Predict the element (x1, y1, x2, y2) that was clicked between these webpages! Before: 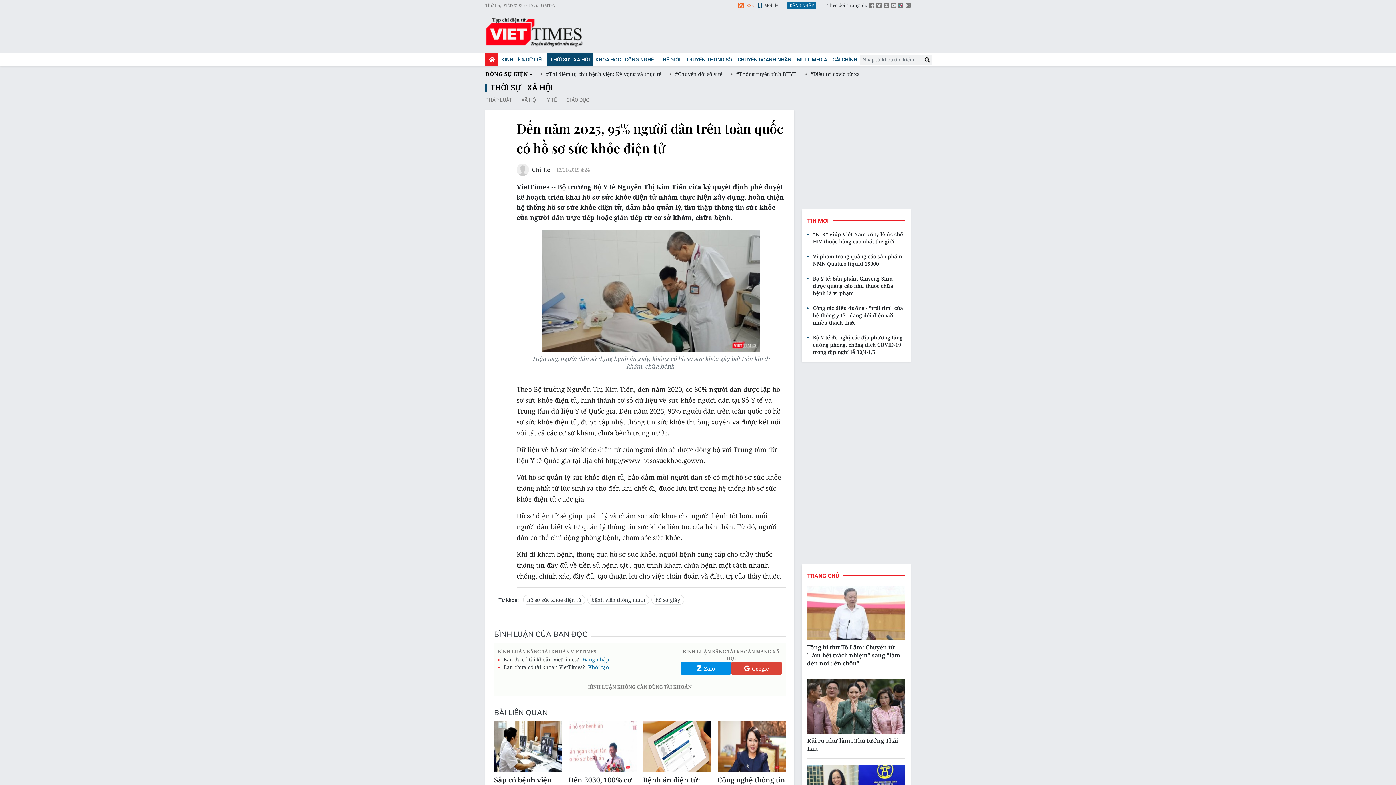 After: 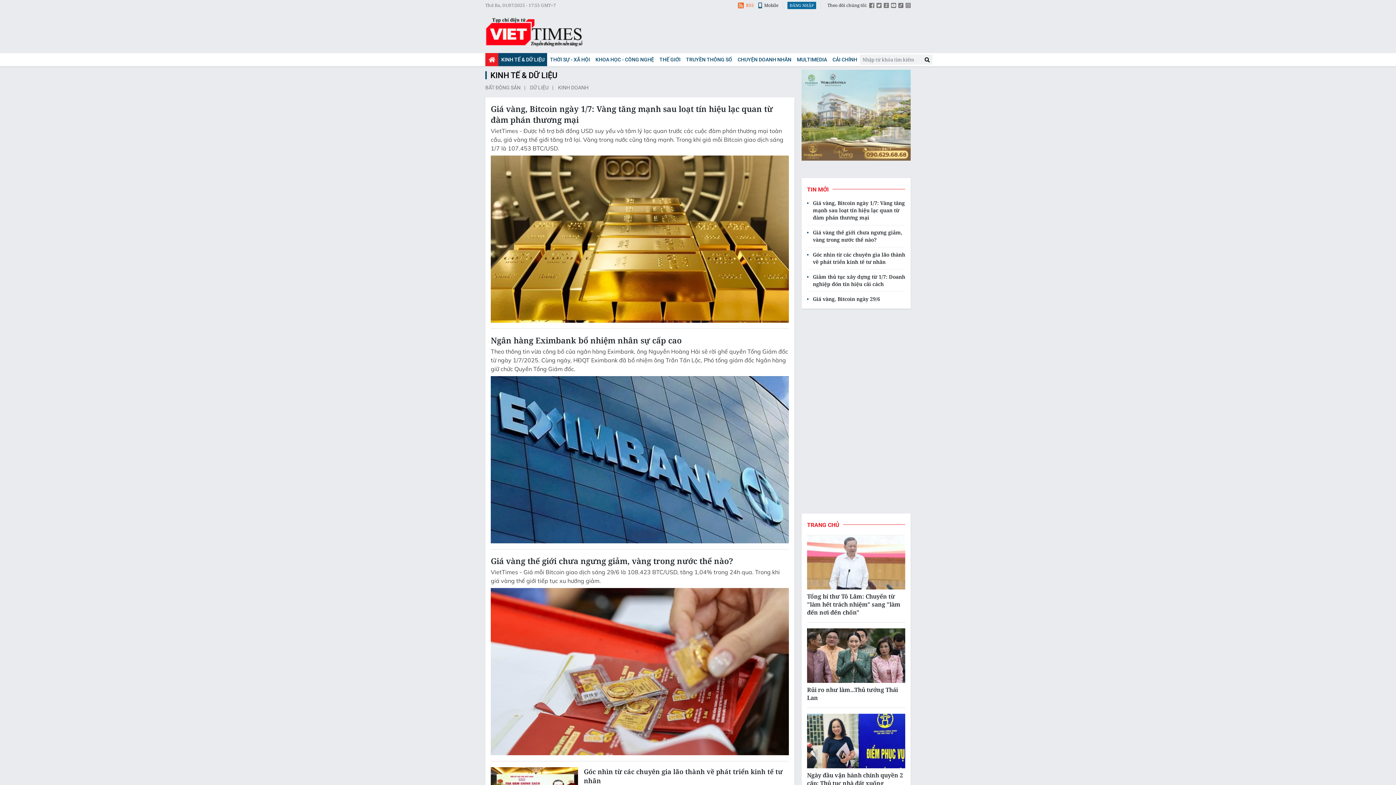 Action: label: KINH TẾ & DỮ LIỆU bbox: (498, 53, 547, 66)